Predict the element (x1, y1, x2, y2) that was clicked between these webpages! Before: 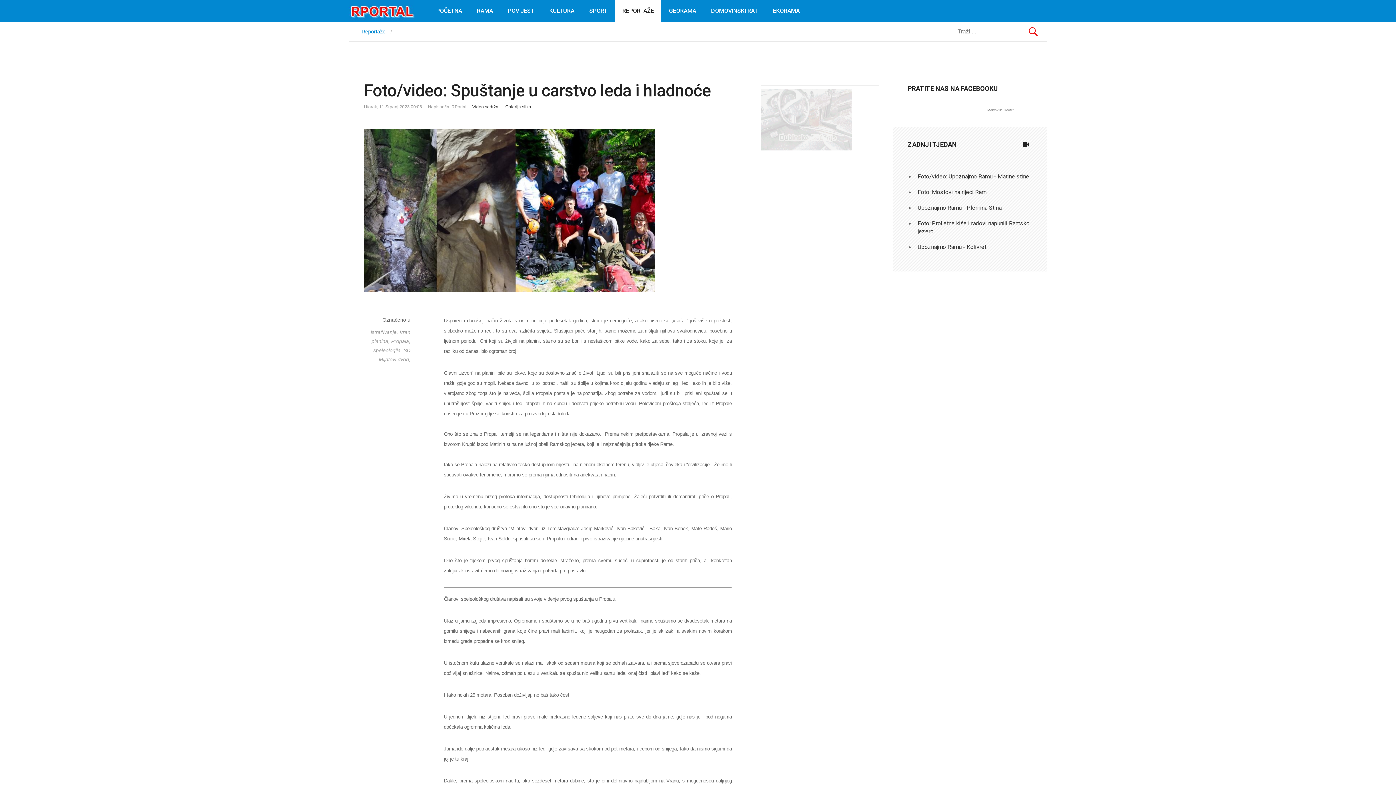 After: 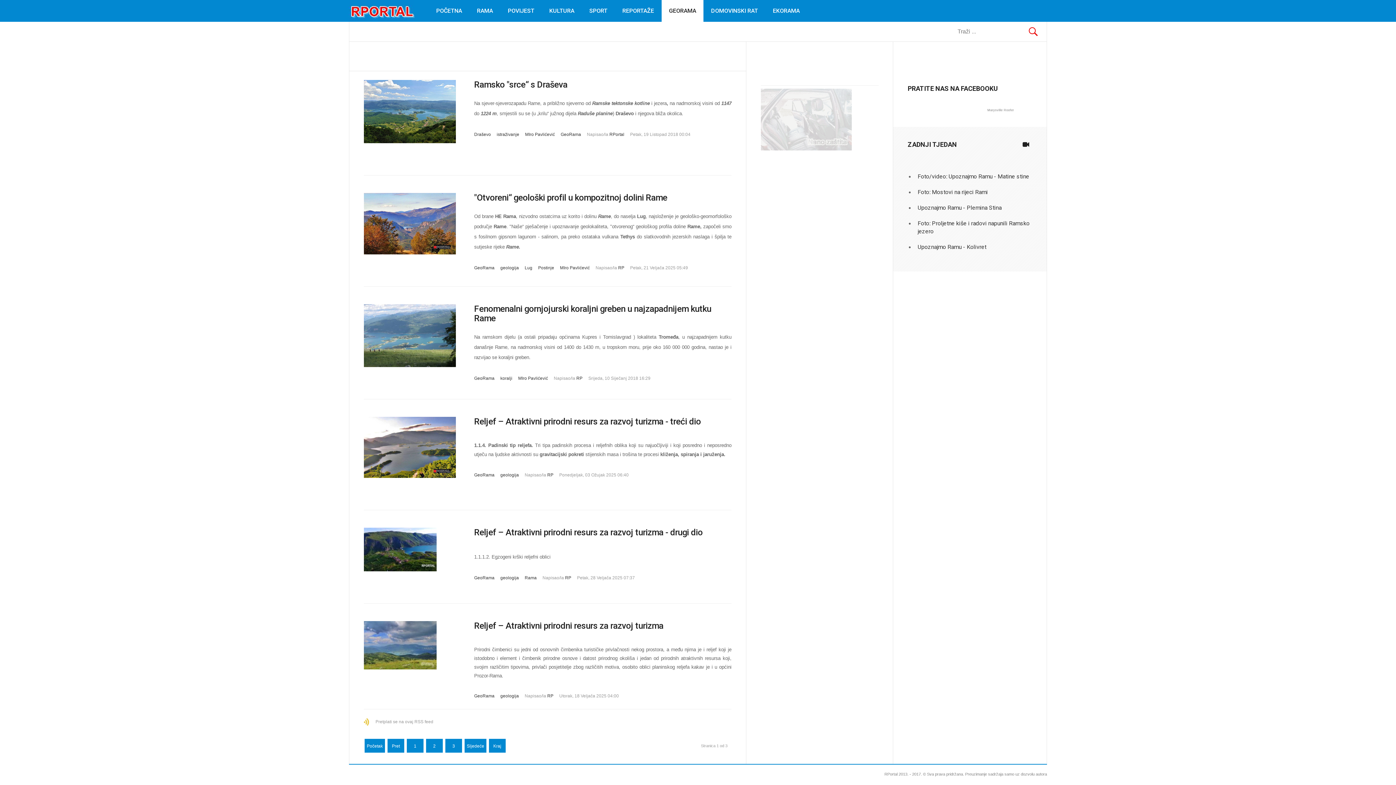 Action: label: GEORAMA bbox: (661, 0, 703, 21)